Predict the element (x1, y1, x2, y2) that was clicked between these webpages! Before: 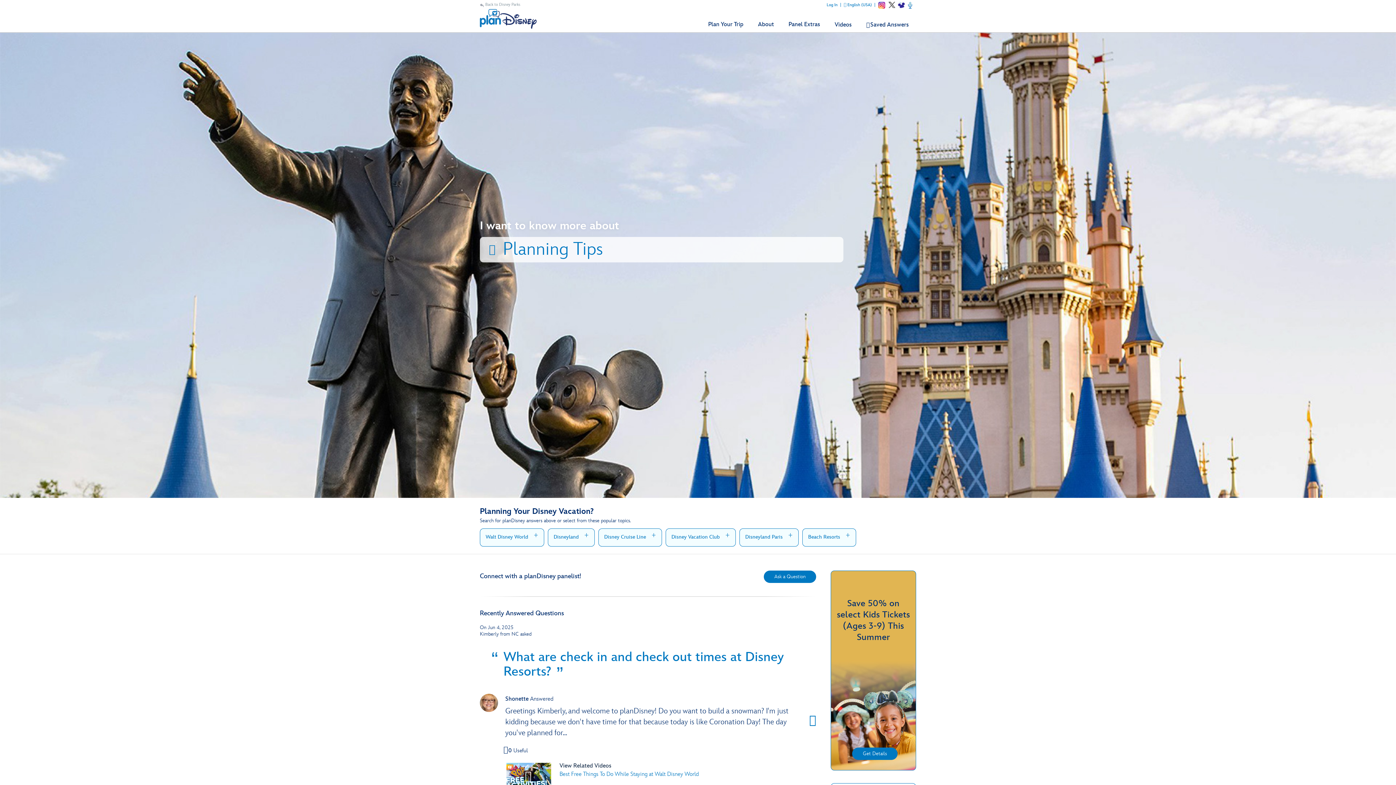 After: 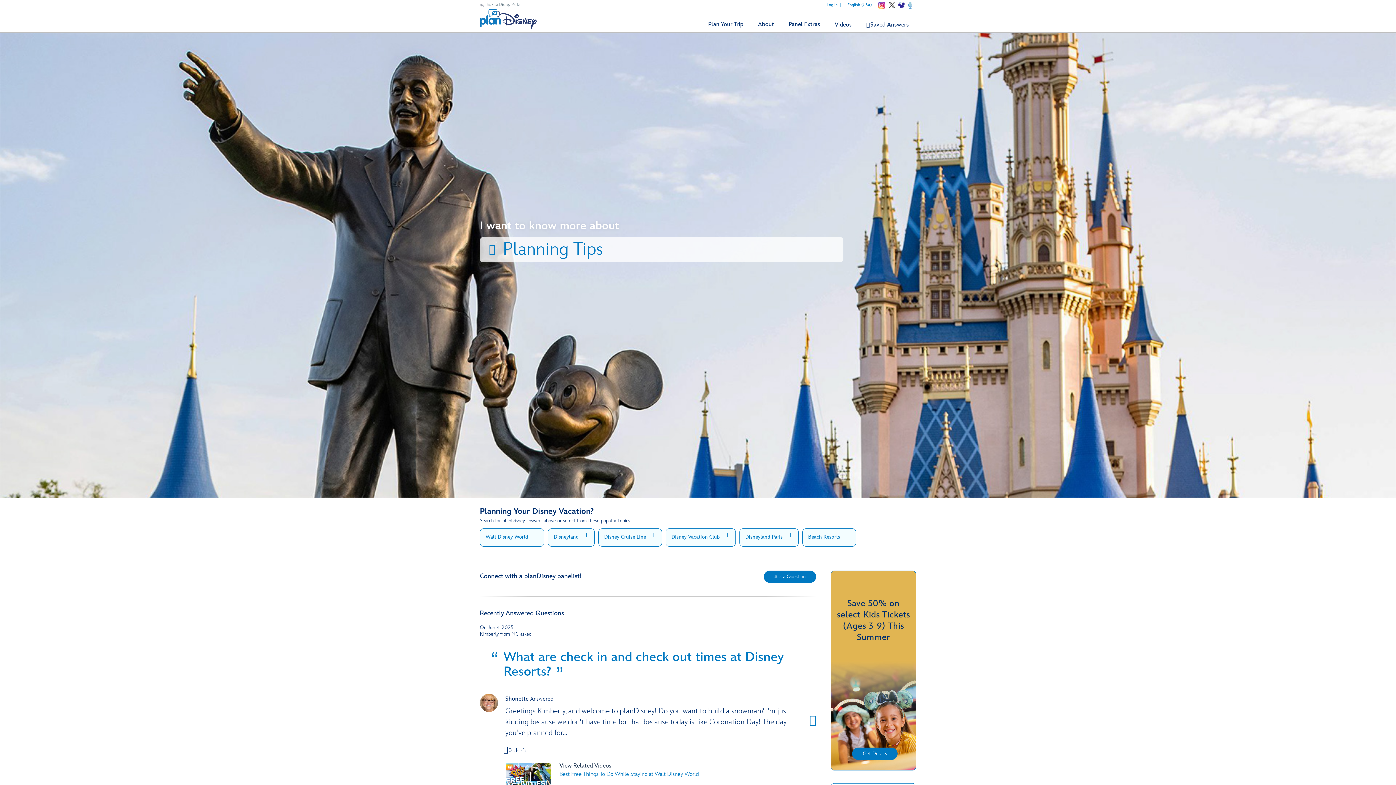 Action: label: Plan Your Trip
opens a menu bbox: (701, 18, 750, 32)